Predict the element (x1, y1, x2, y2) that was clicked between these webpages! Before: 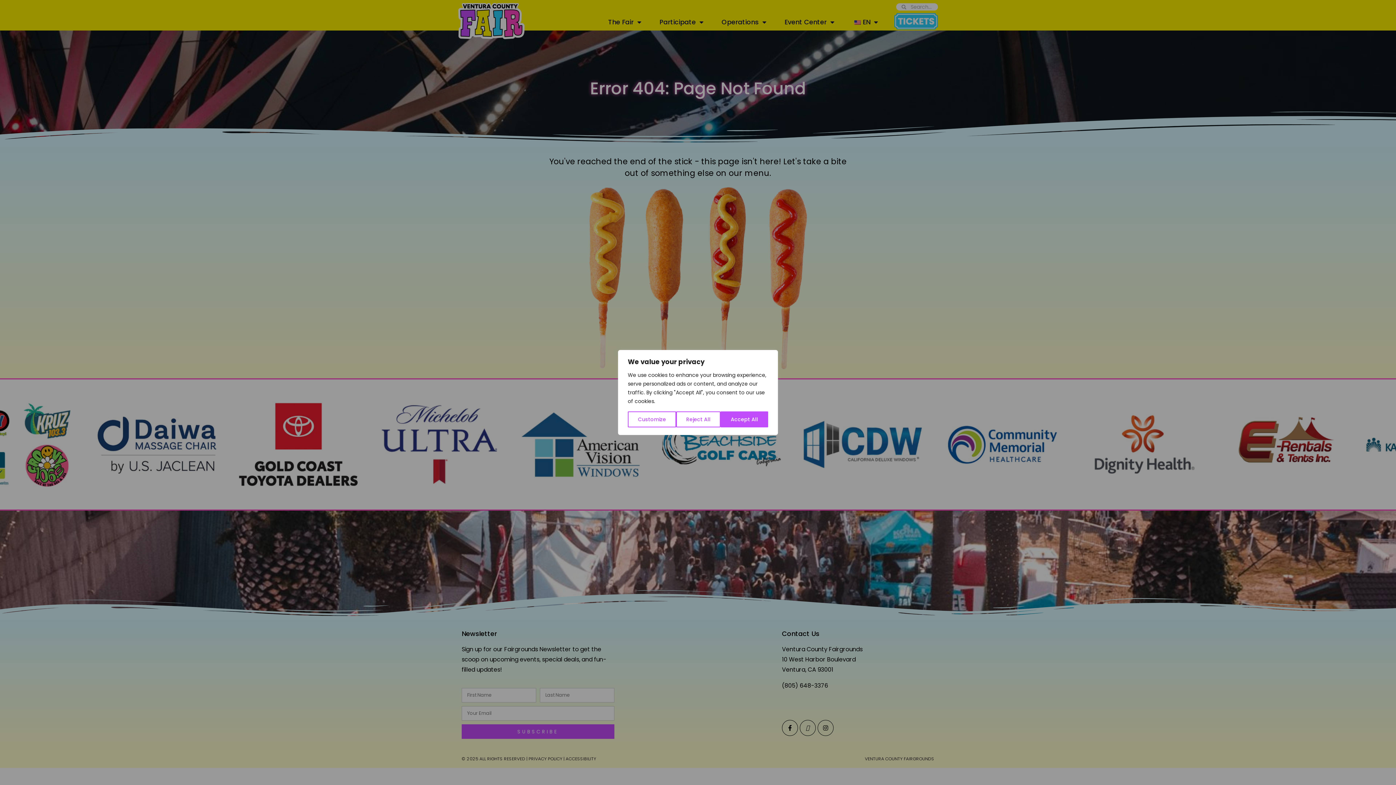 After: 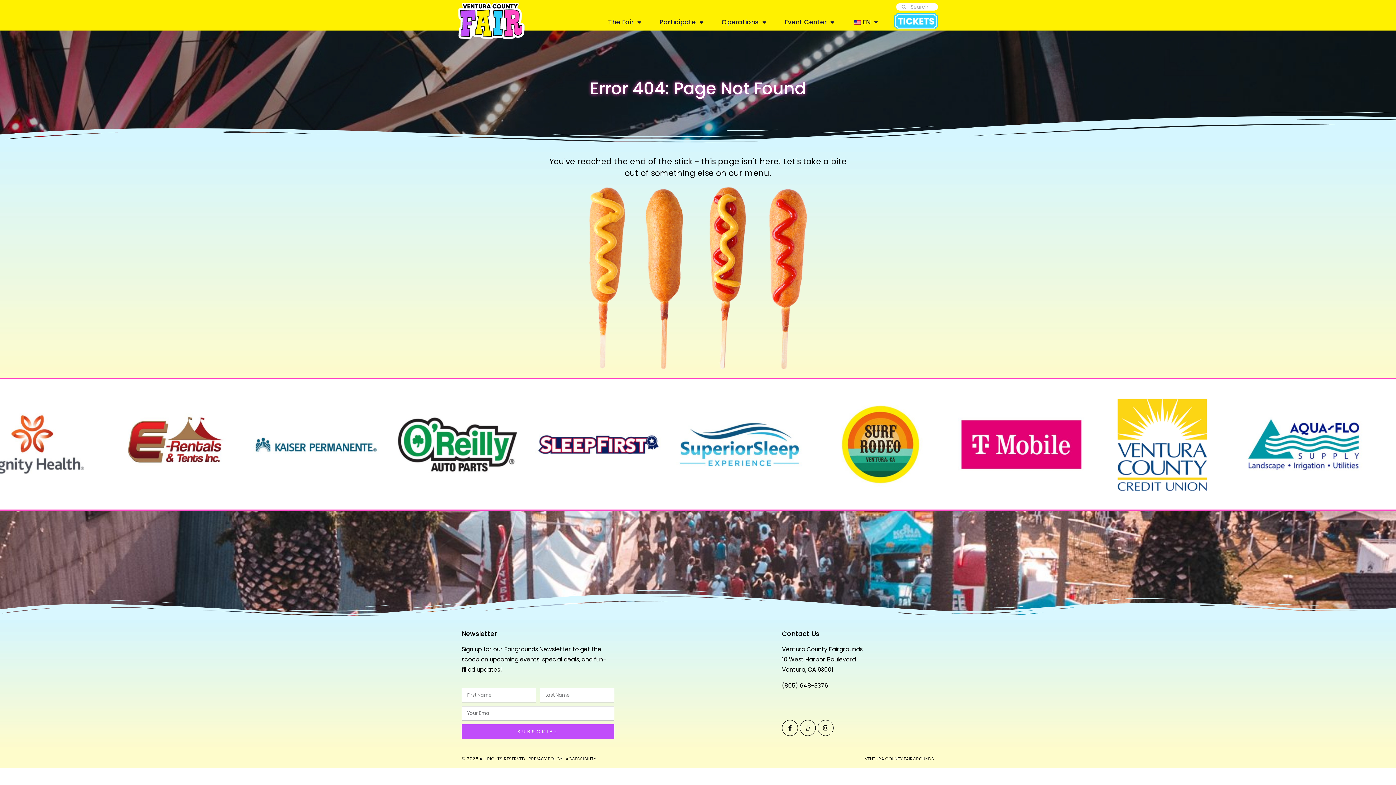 Action: bbox: (676, 411, 720, 427) label: Reject All